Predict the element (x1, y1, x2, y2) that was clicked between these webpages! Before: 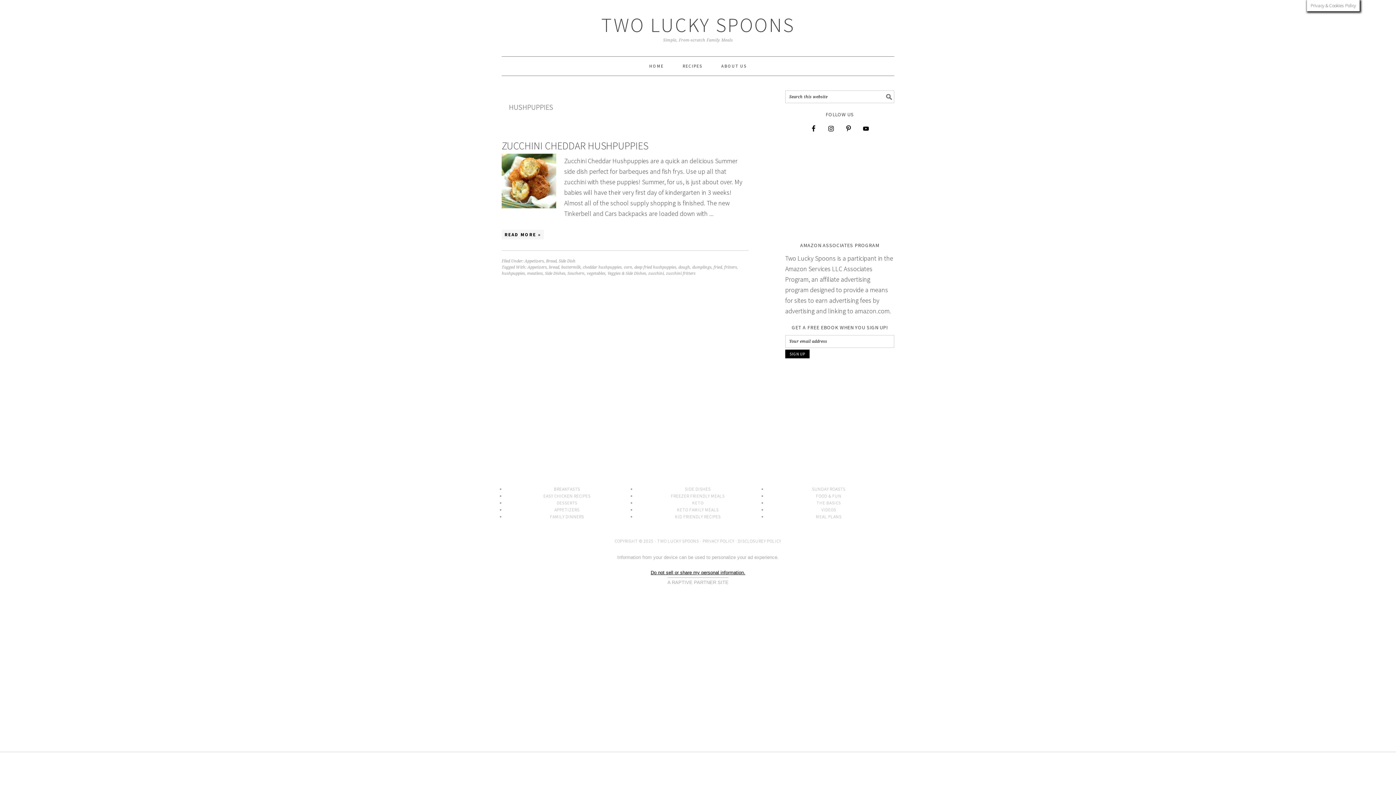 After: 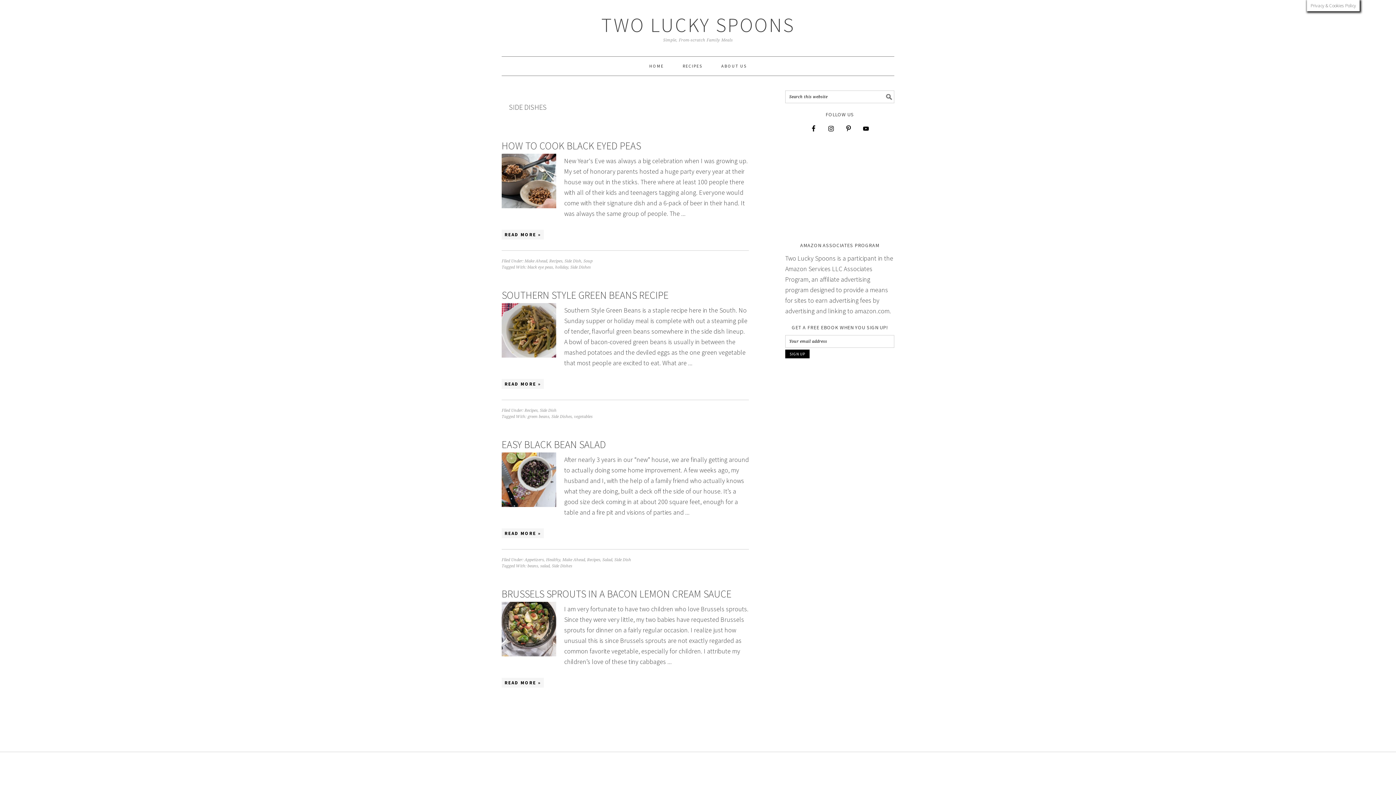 Action: bbox: (545, 271, 565, 276) label: Side Dishes